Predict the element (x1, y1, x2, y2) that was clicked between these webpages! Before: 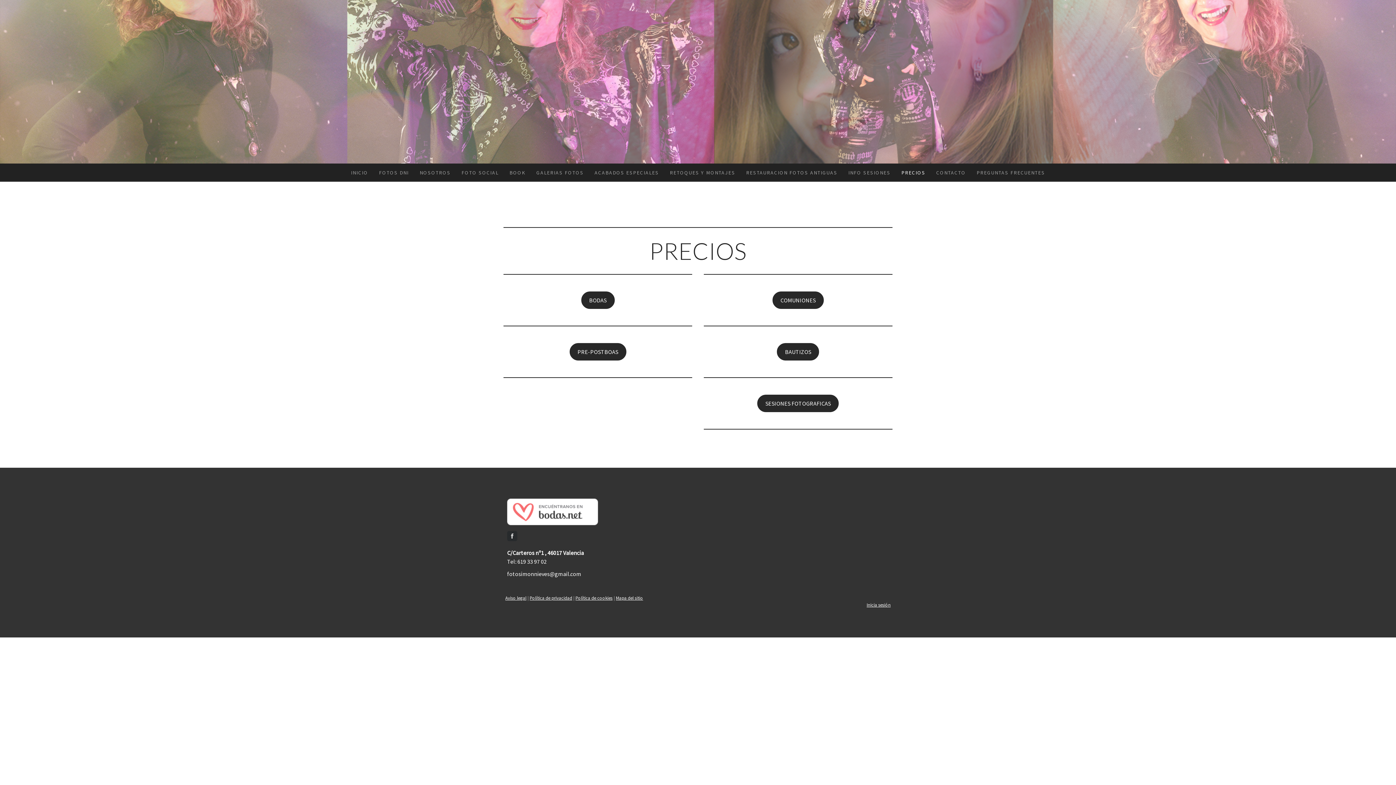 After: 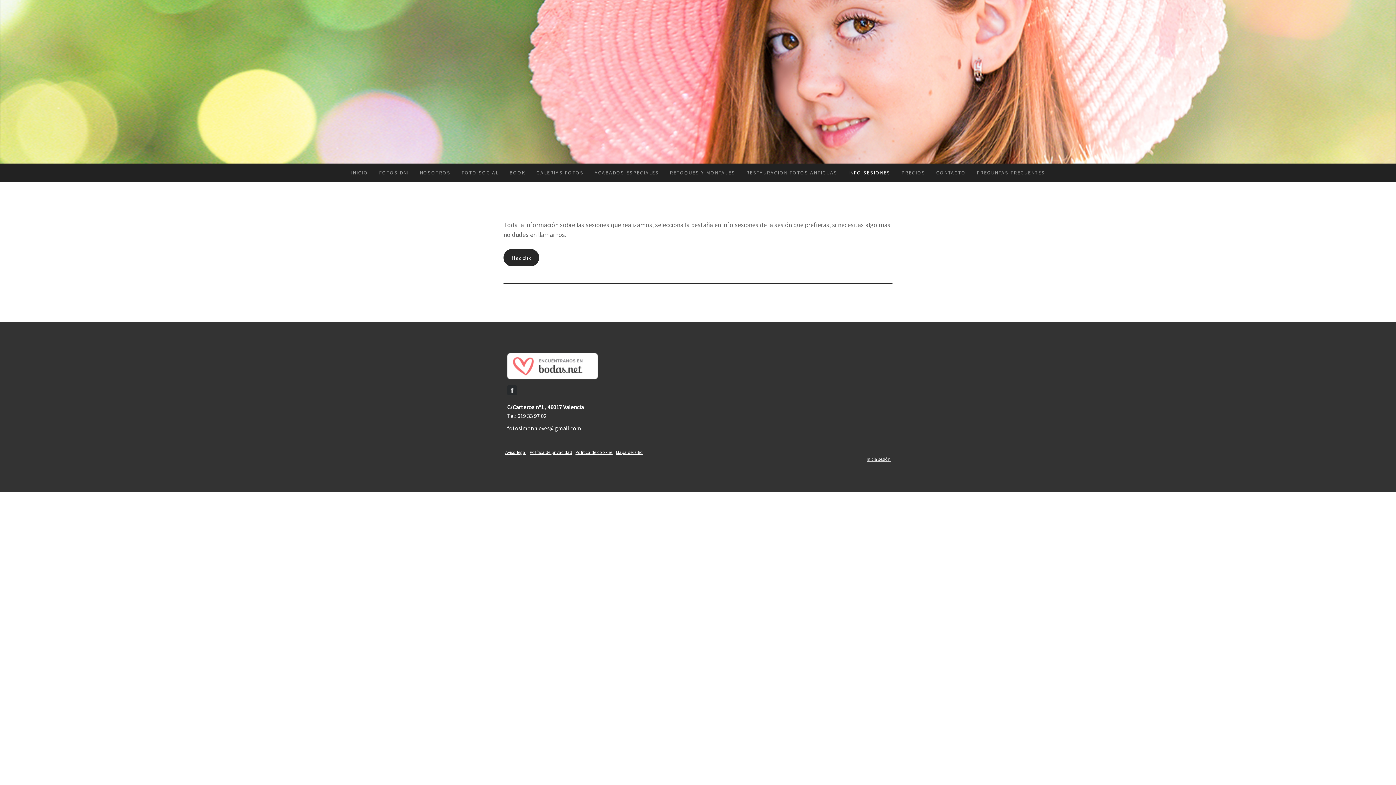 Action: label: INFO SESIONES bbox: (843, 163, 896, 181)